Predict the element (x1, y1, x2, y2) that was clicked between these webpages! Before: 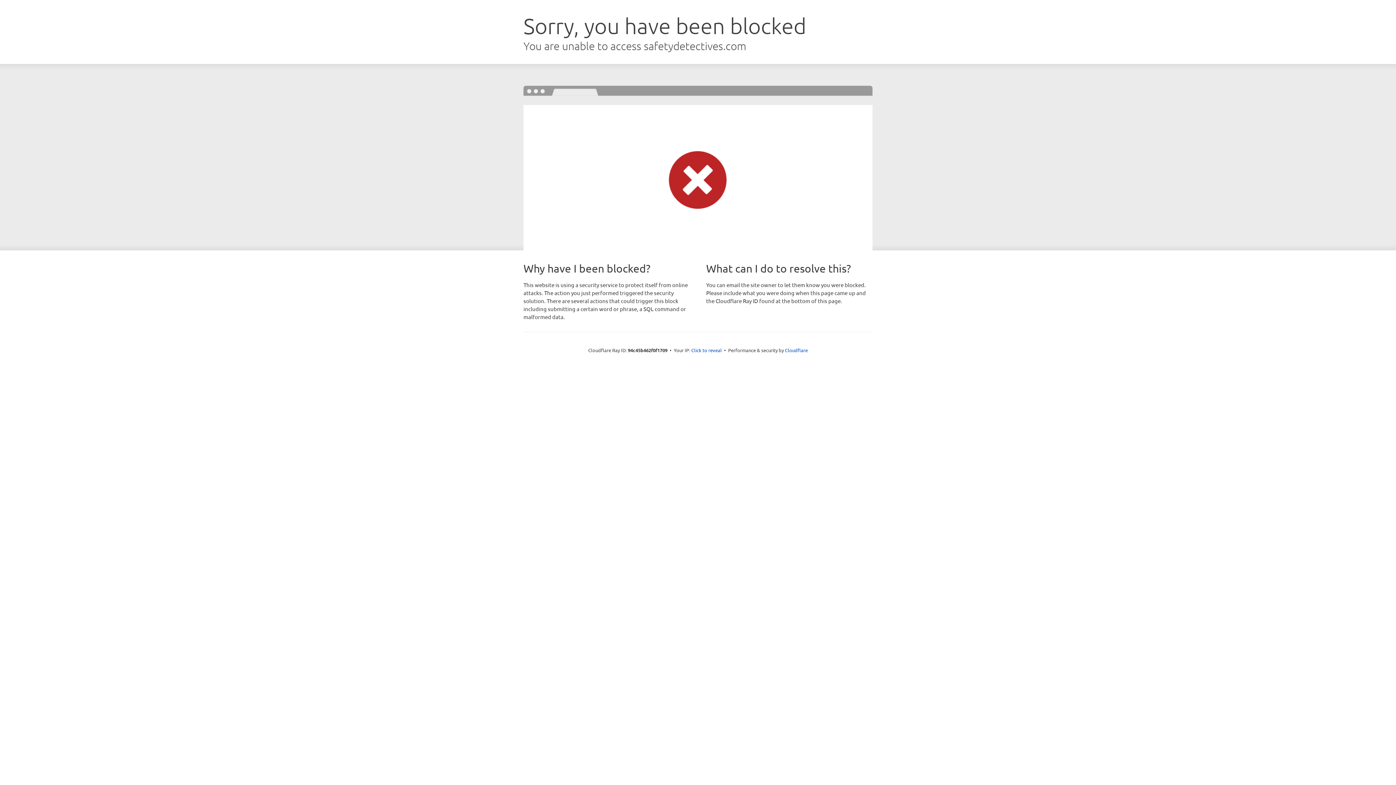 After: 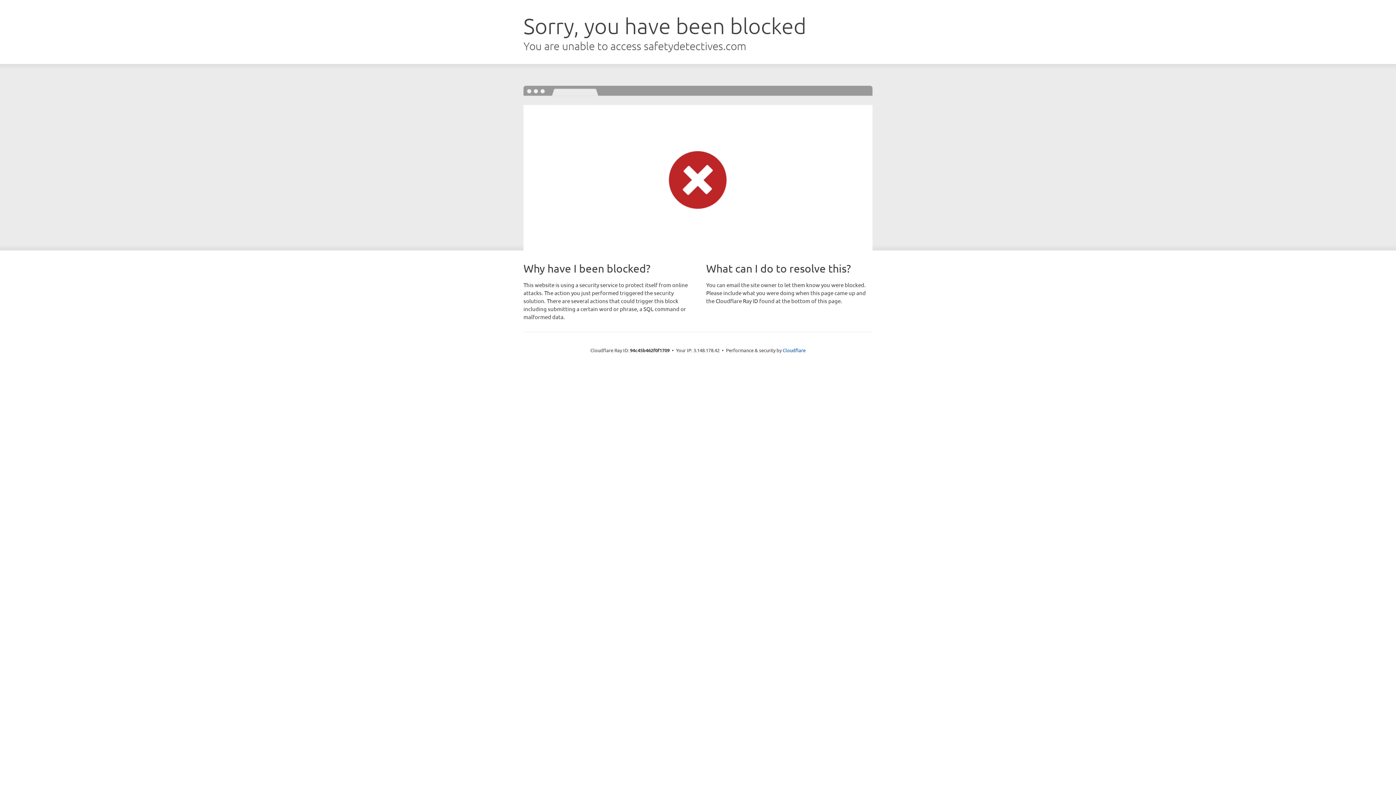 Action: label: Click to reveal bbox: (691, 346, 722, 353)